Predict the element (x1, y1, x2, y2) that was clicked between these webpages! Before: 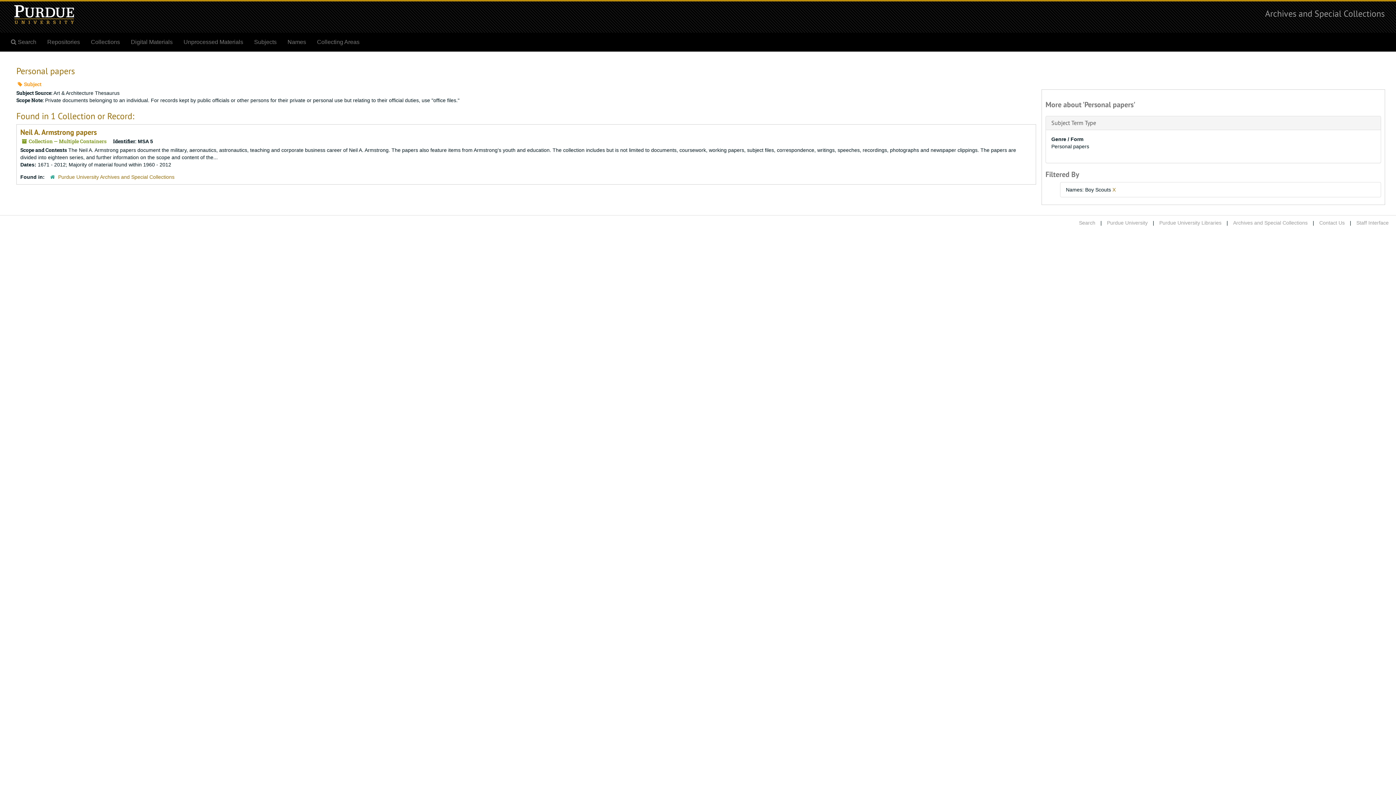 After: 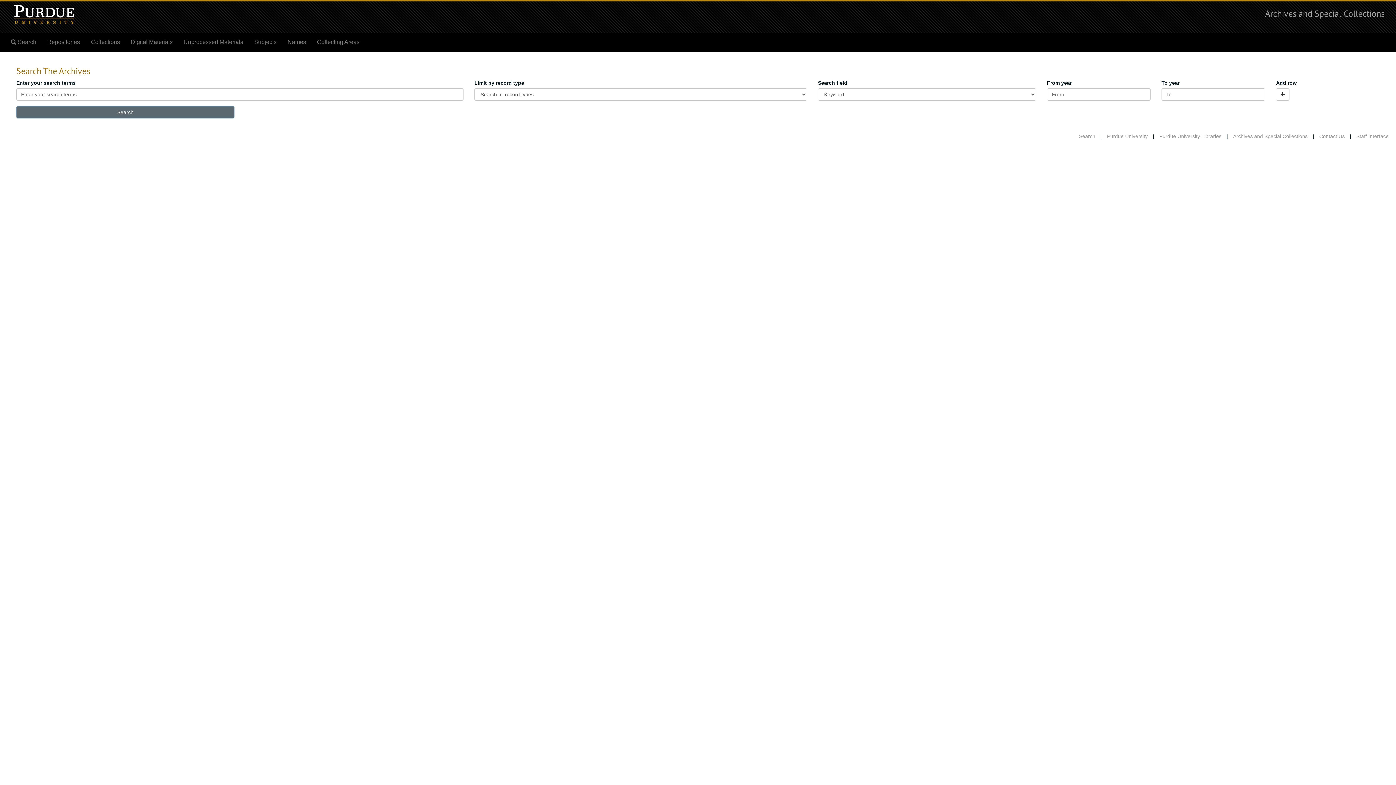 Action: bbox: (5, 33, 41, 51) label:  Search